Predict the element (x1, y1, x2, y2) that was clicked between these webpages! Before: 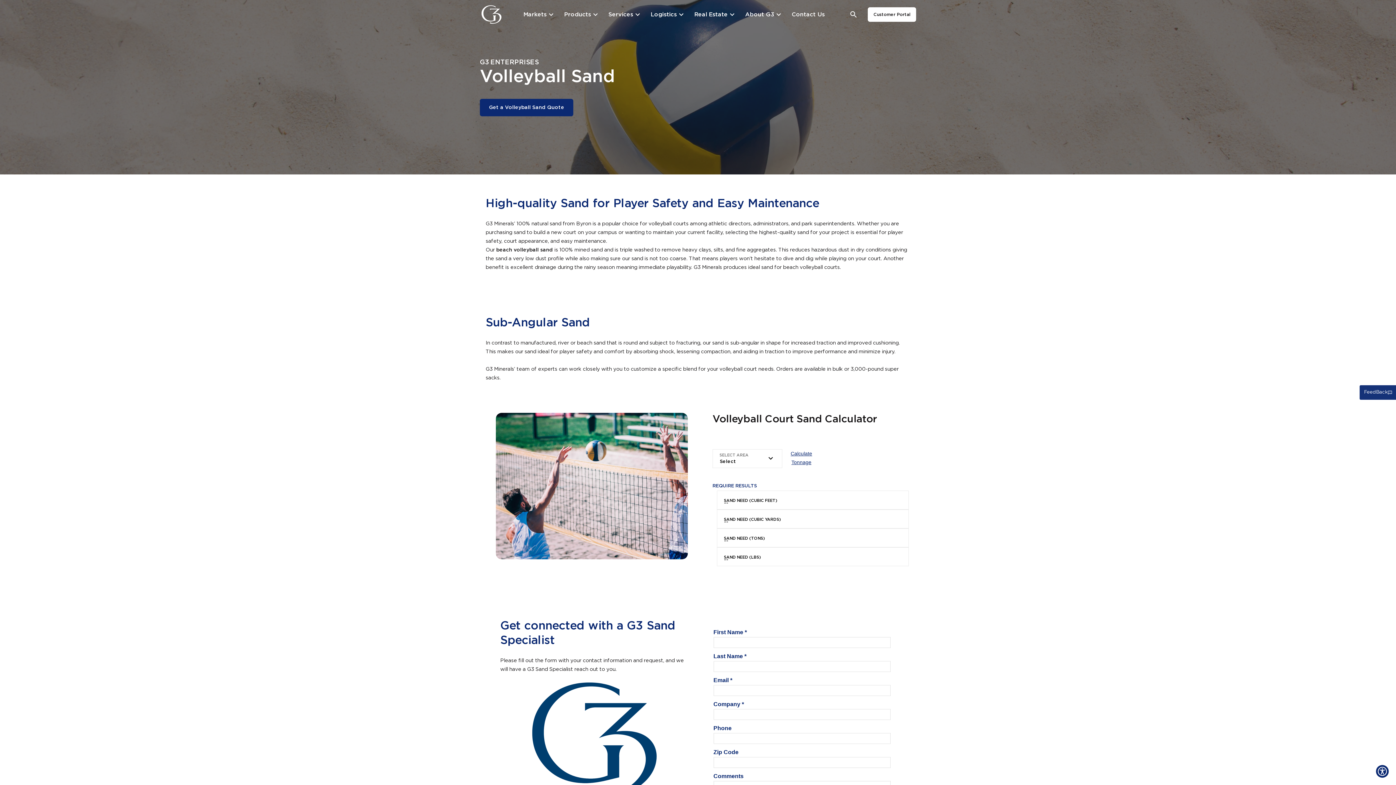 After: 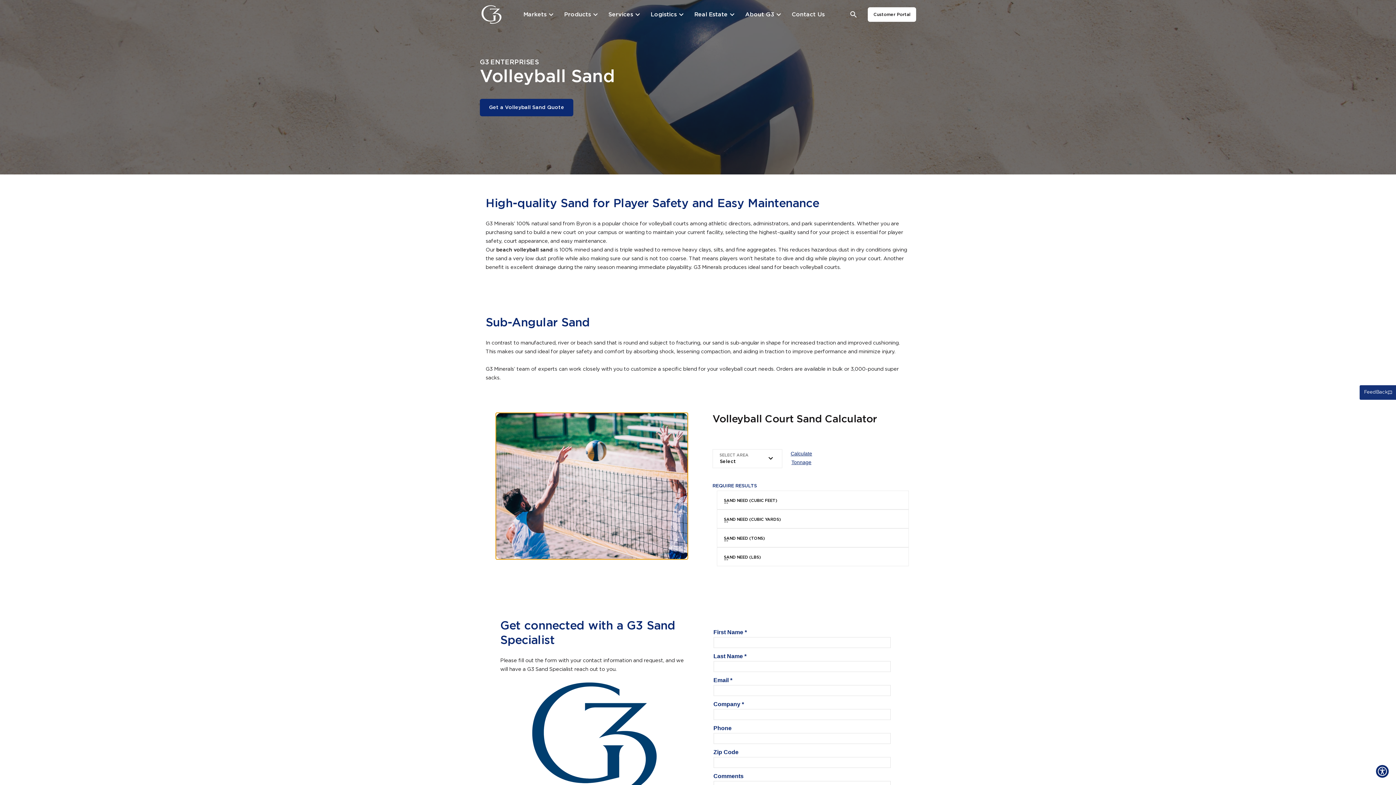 Action: bbox: (496, 413, 688, 559)